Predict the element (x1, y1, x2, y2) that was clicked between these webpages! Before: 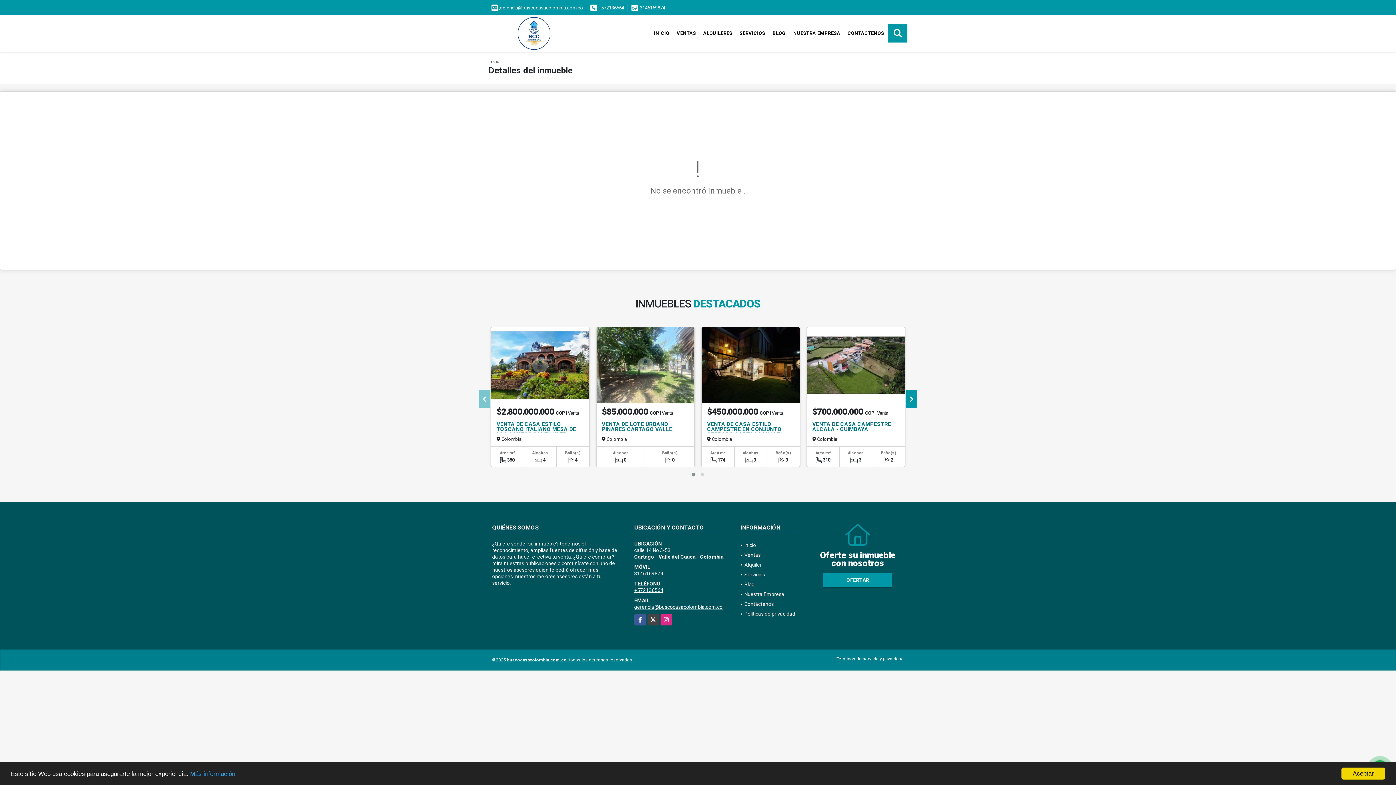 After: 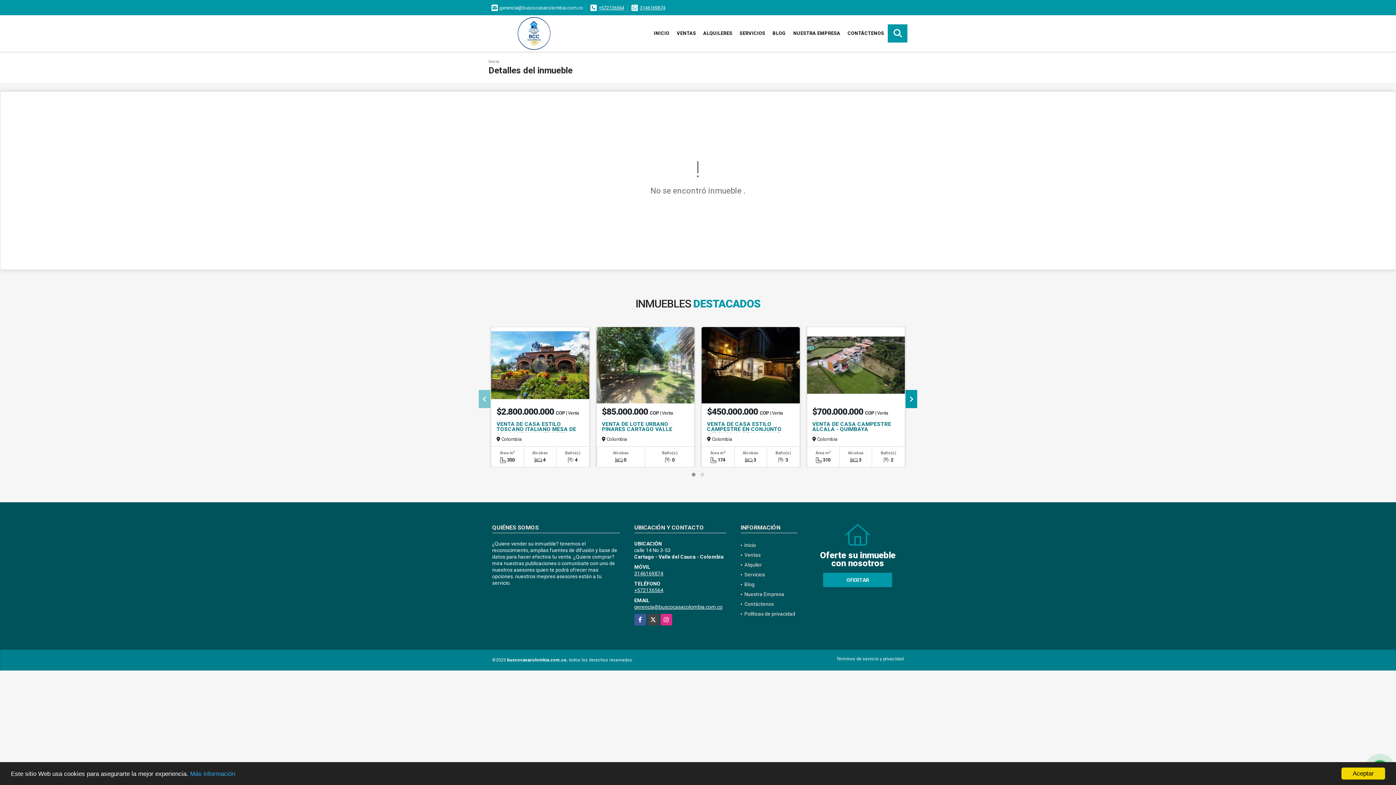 Action: bbox: (634, 570, 663, 576) label: 3146169874